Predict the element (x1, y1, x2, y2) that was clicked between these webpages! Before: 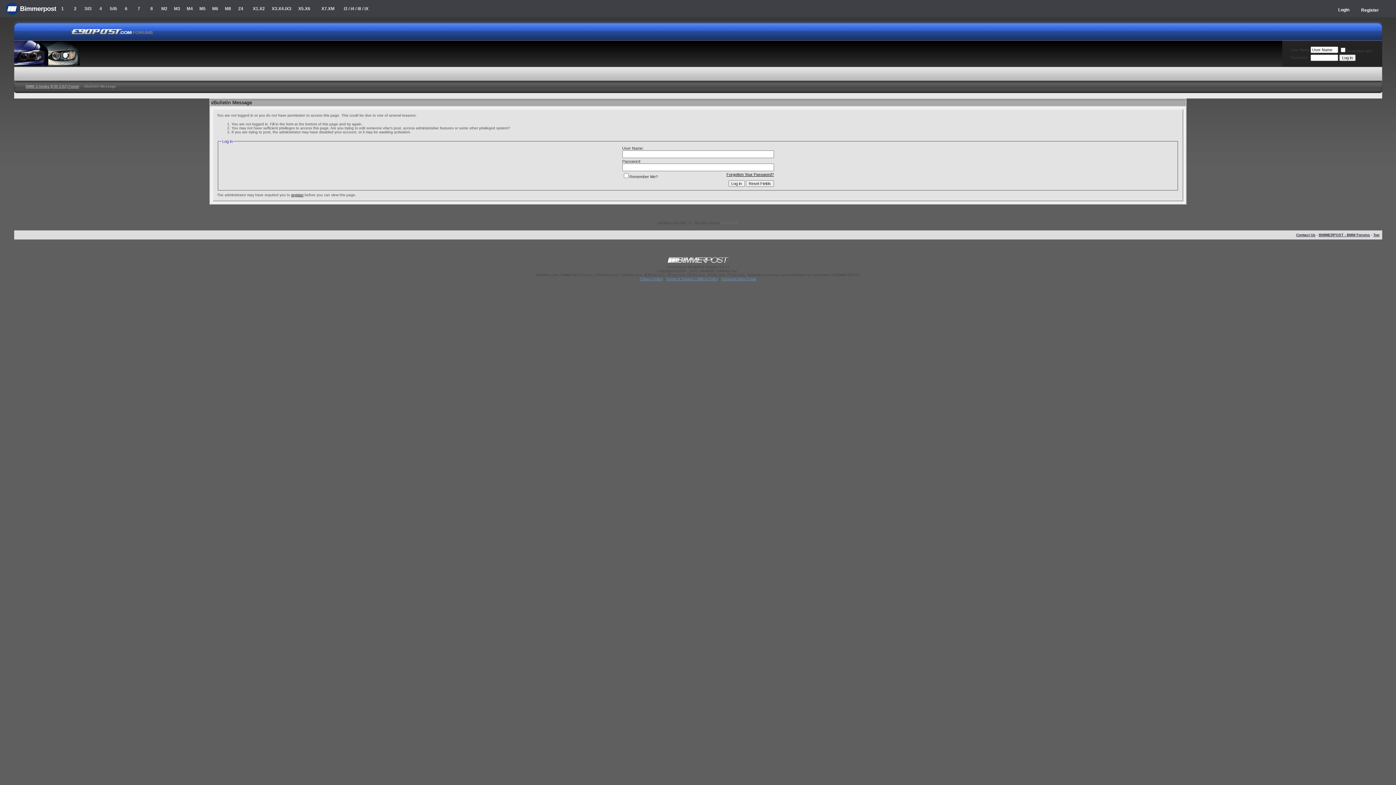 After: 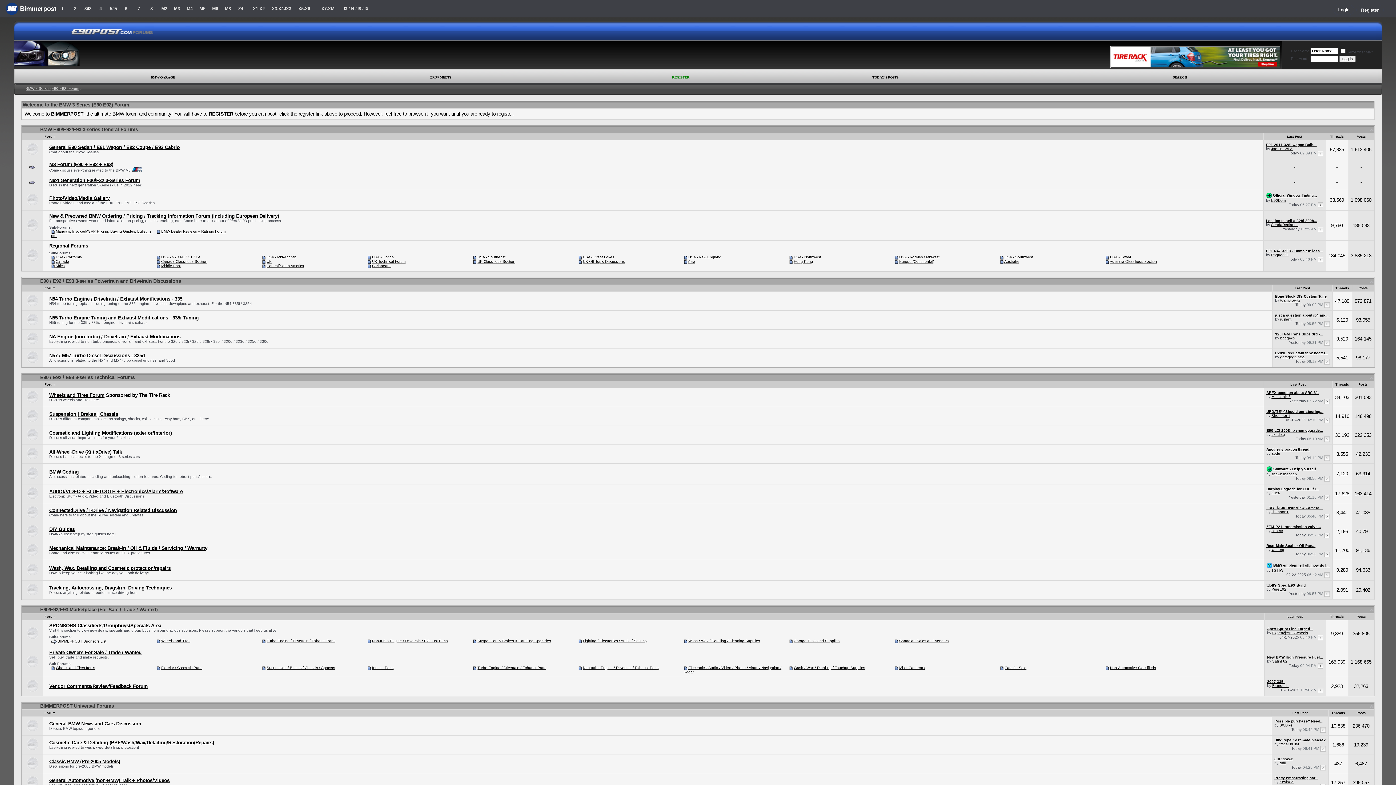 Action: bbox: (25, 84, 79, 88) label: BMW 3-Series (E90 E92) Forum